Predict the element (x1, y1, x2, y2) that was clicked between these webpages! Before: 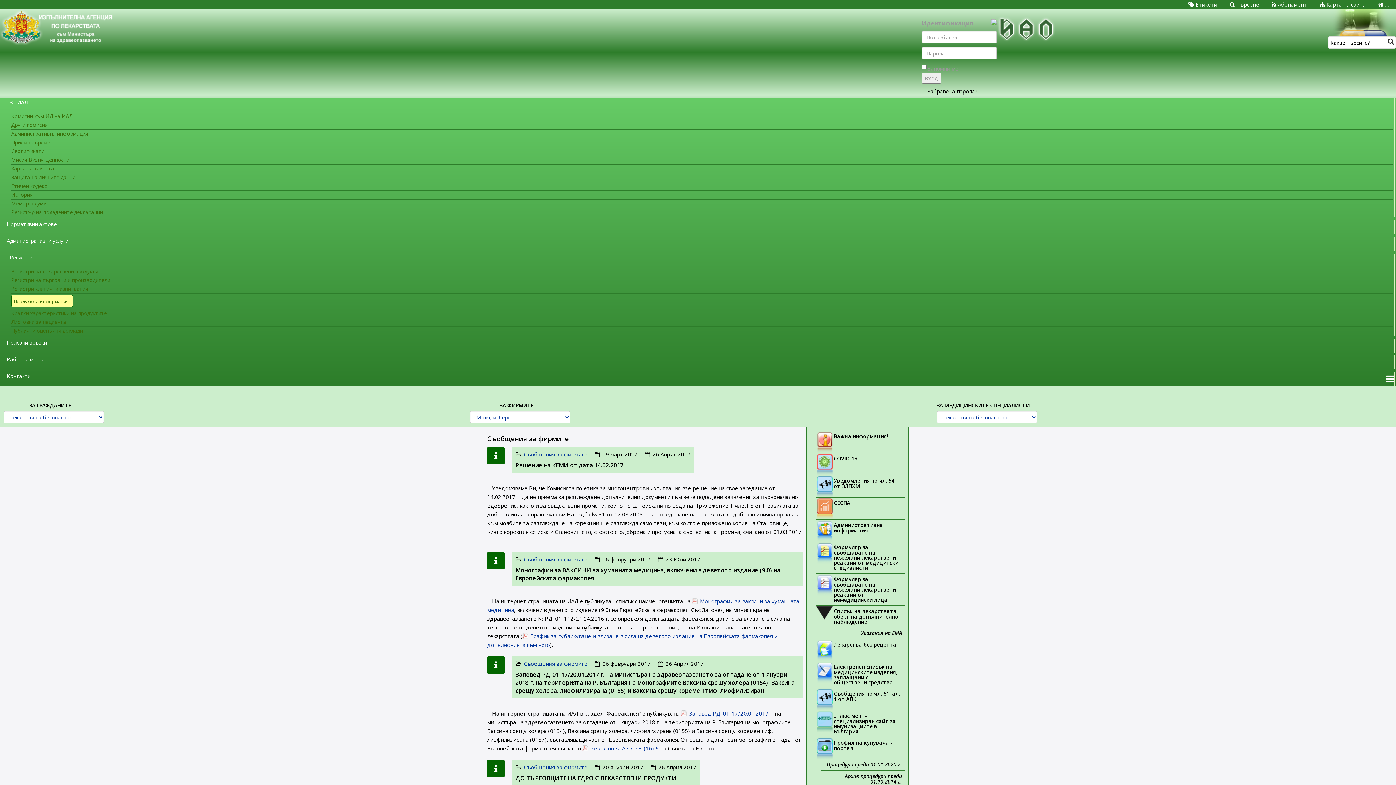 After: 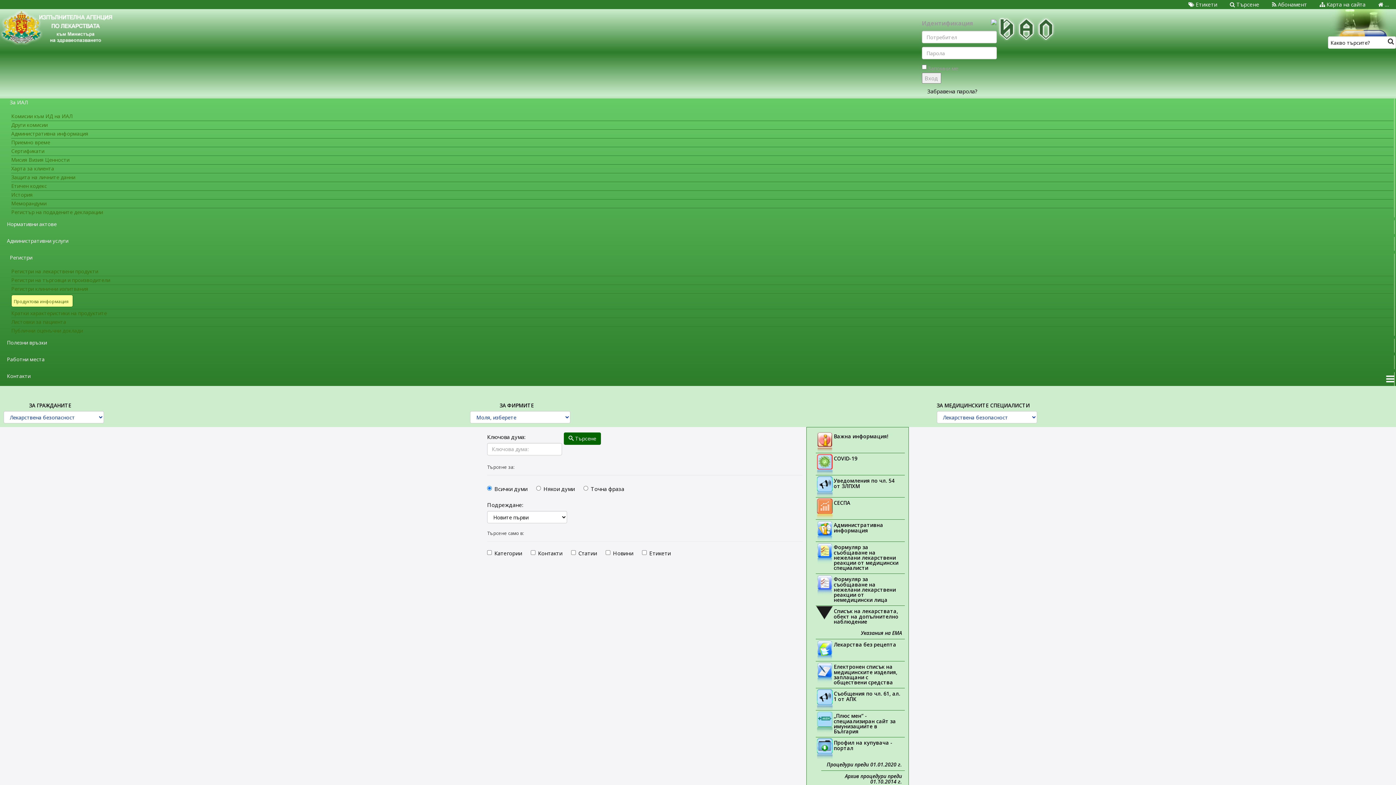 Action: label:  Търсене bbox: (1230, 0, 1259, 8)